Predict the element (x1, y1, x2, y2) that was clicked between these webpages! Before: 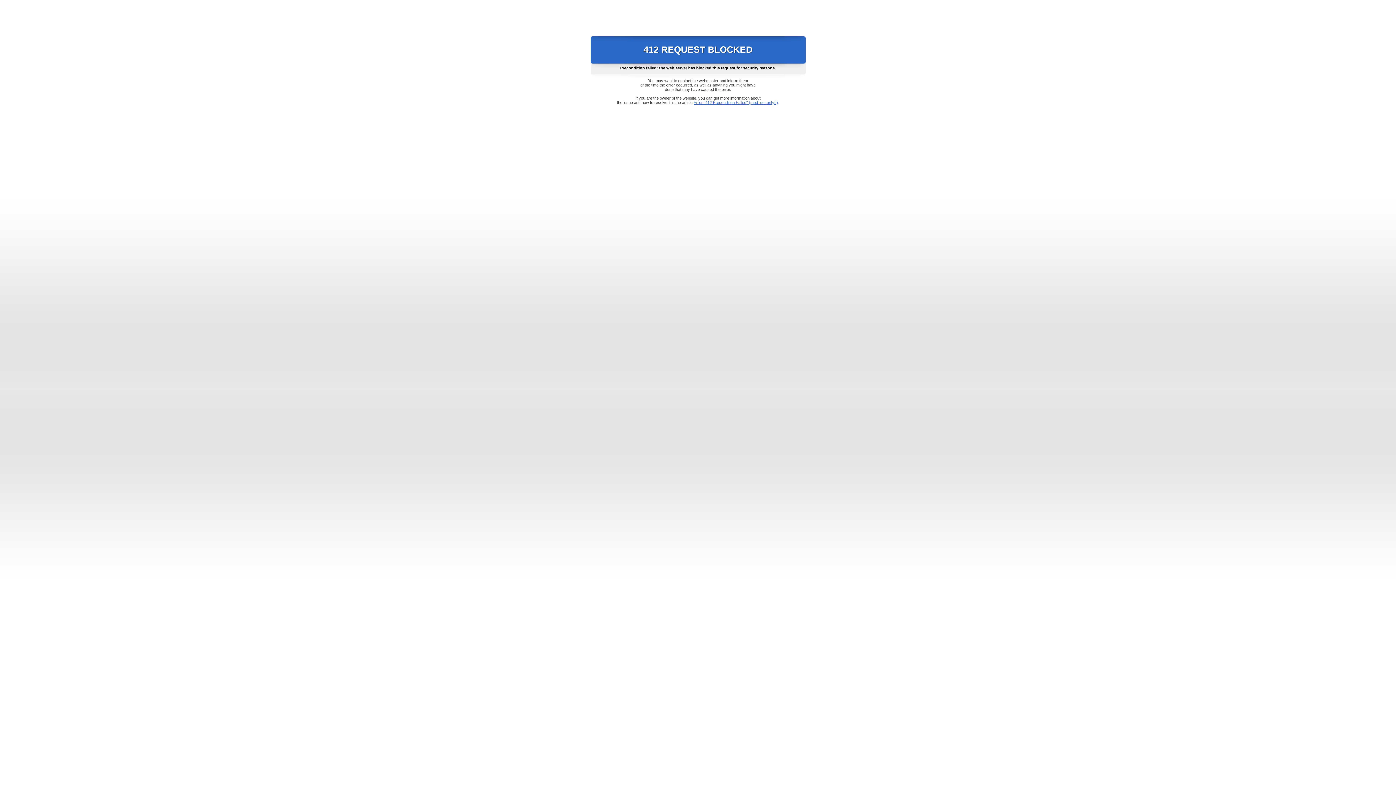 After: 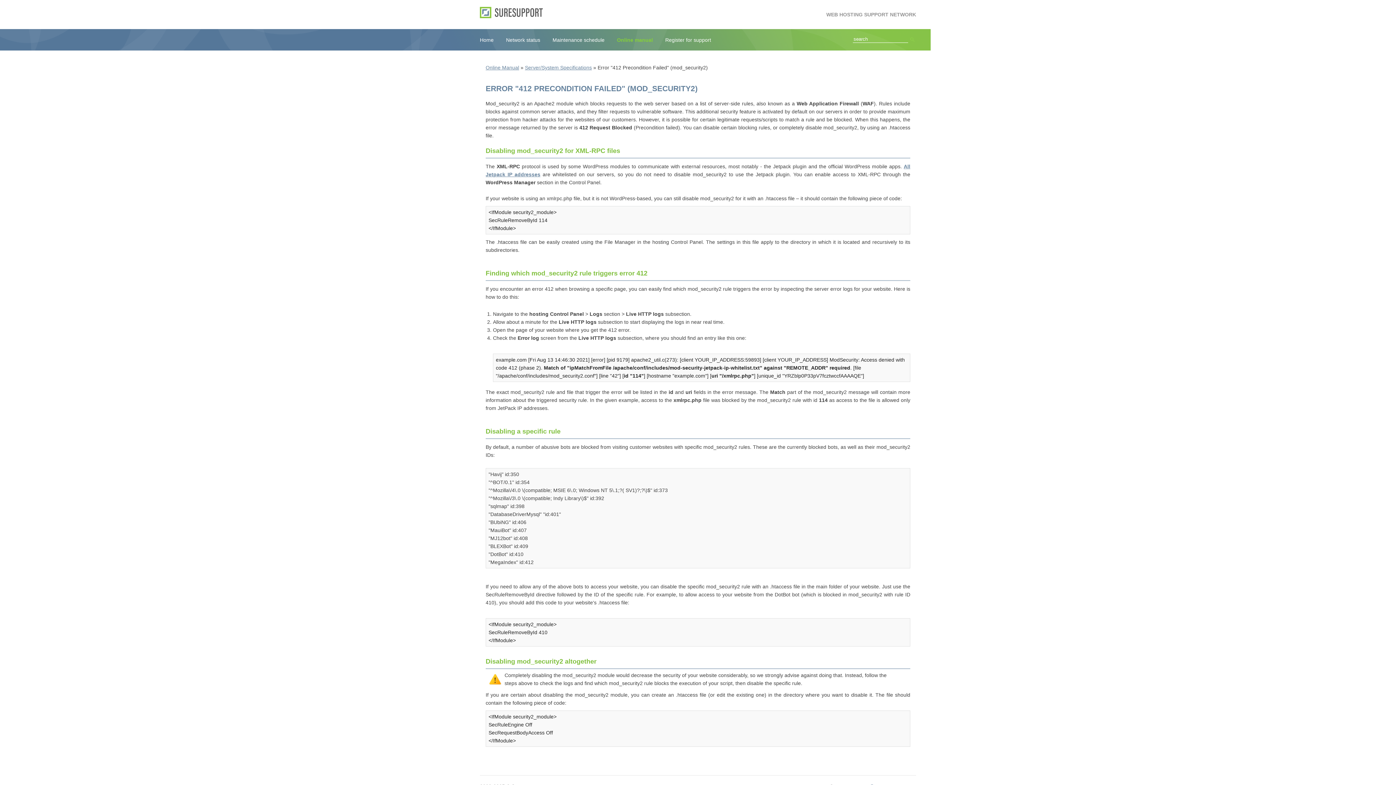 Action: label: Error "412 Precondition Failed" (mod_security2) bbox: (693, 100, 778, 104)